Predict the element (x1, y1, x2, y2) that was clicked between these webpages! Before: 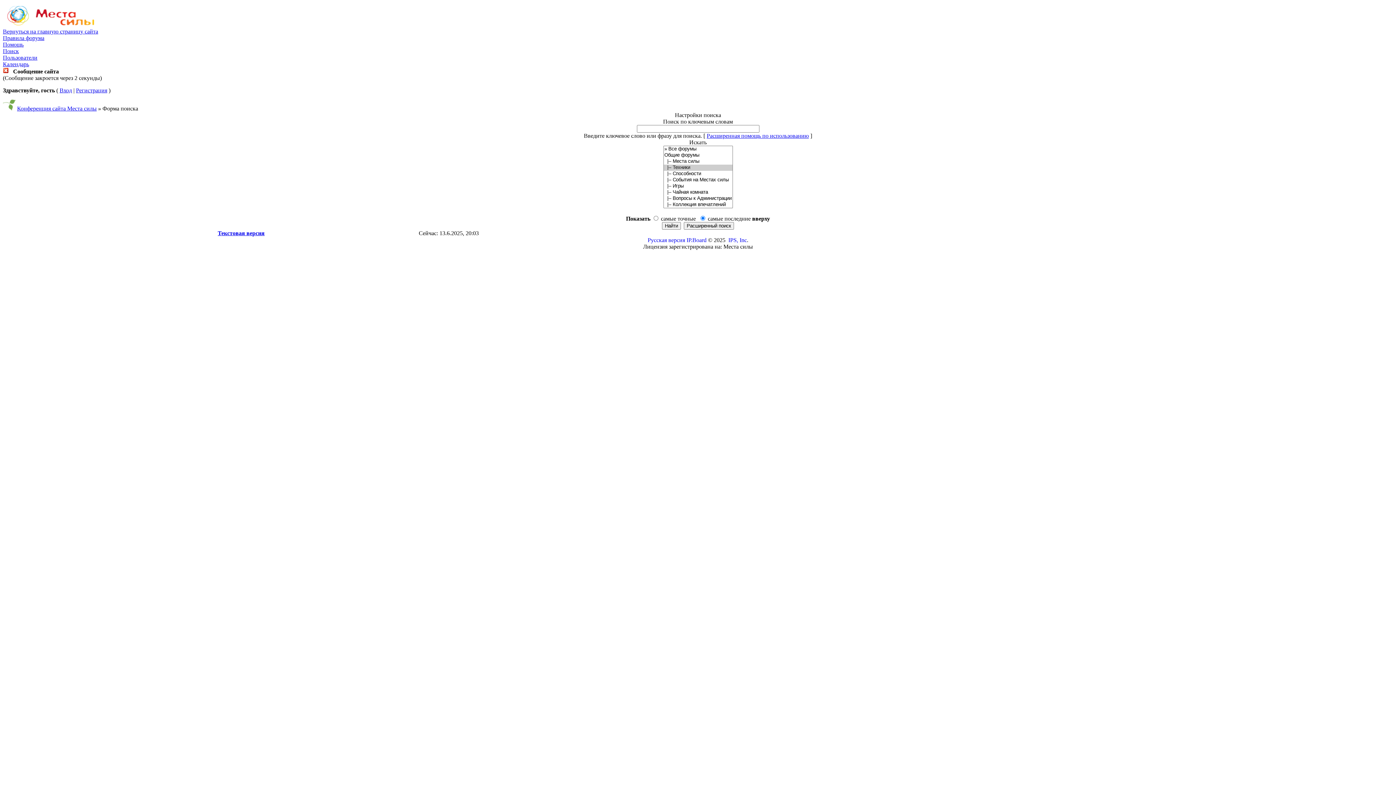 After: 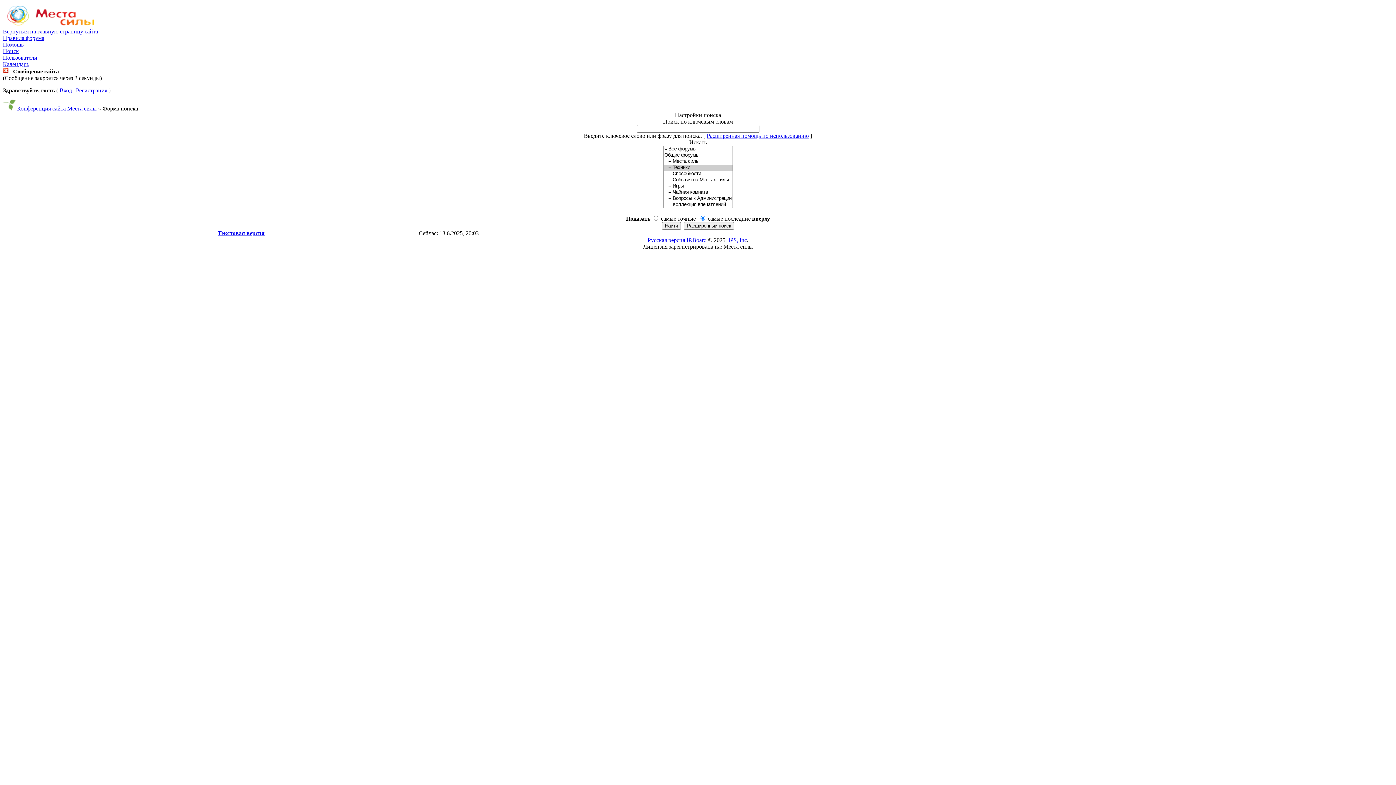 Action: label: Русская версия bbox: (647, 237, 685, 243)